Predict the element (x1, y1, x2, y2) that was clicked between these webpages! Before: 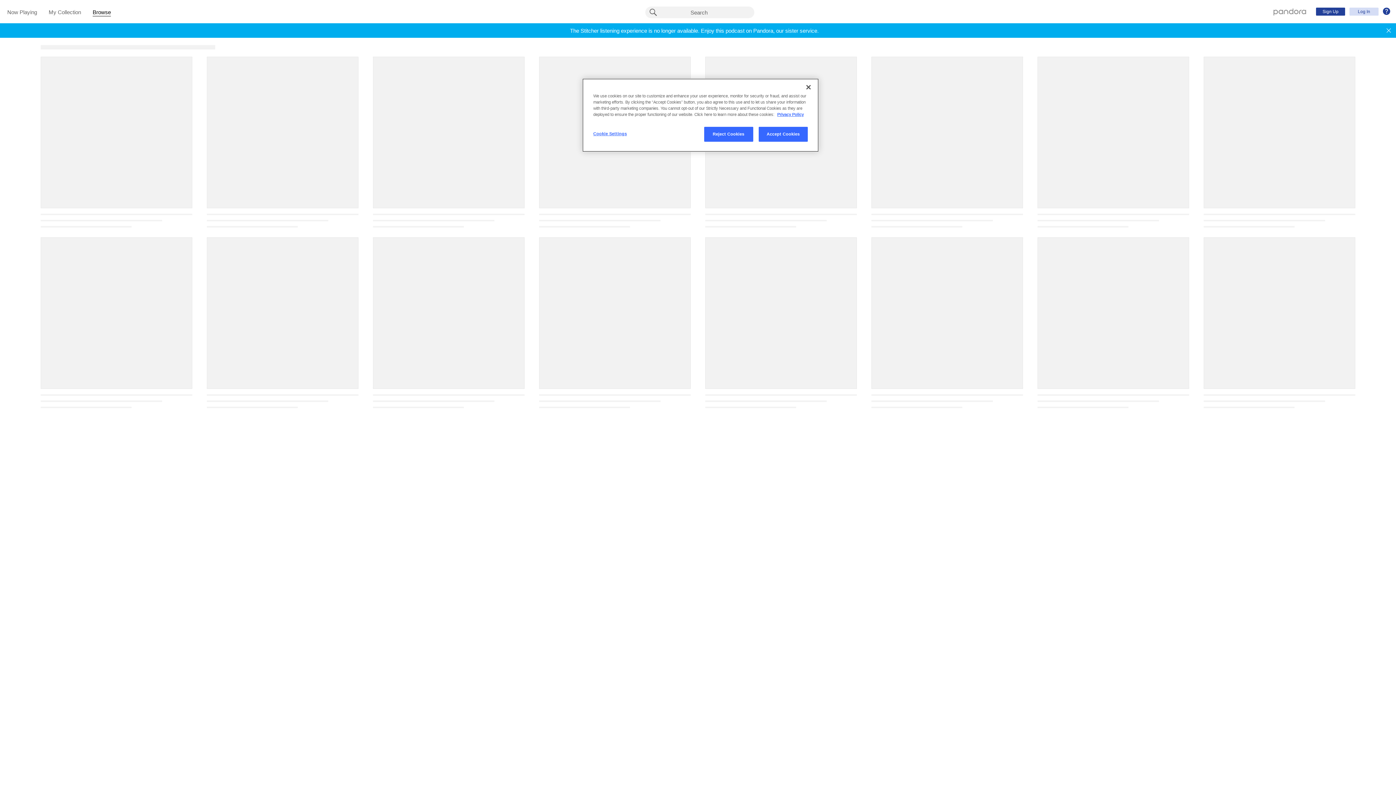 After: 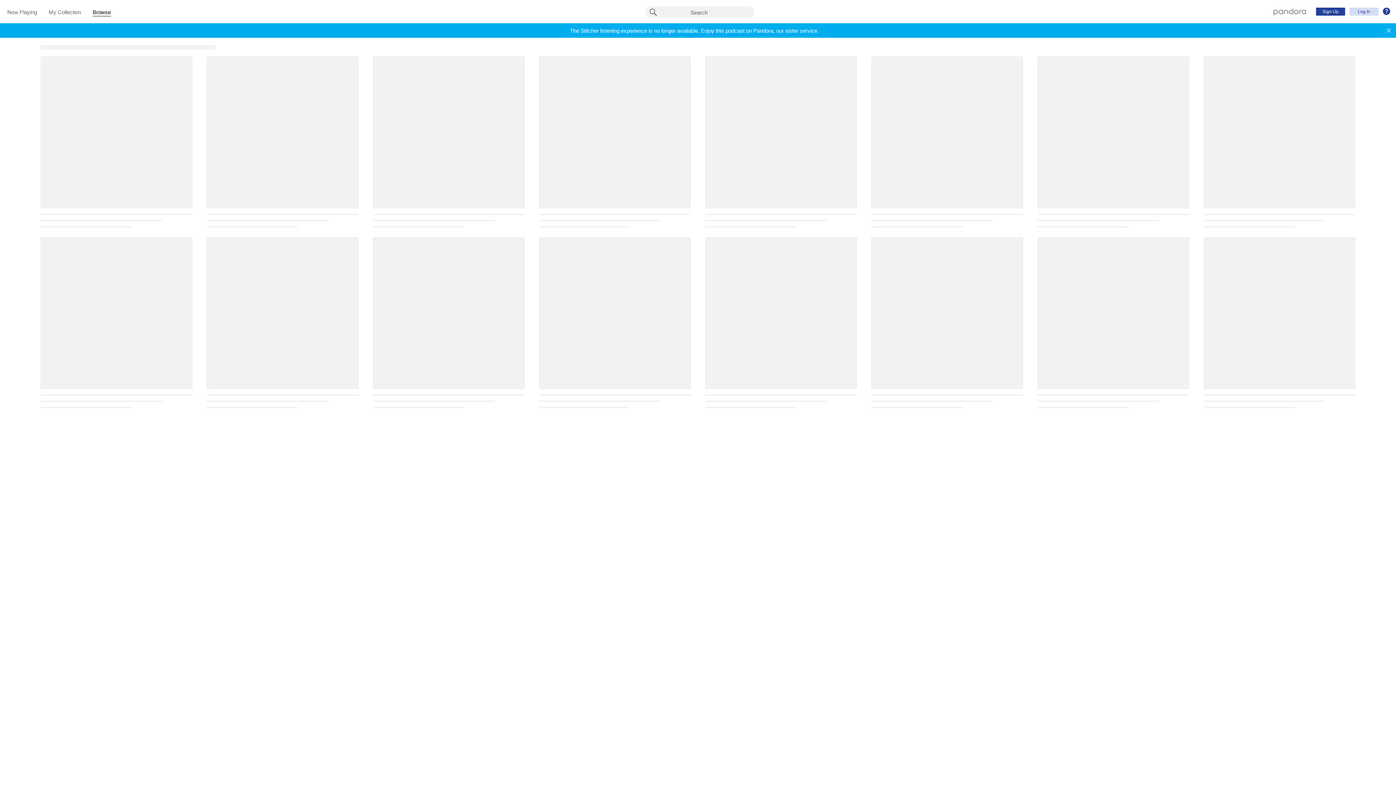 Action: label: Accept Cookies bbox: (758, 126, 808, 141)